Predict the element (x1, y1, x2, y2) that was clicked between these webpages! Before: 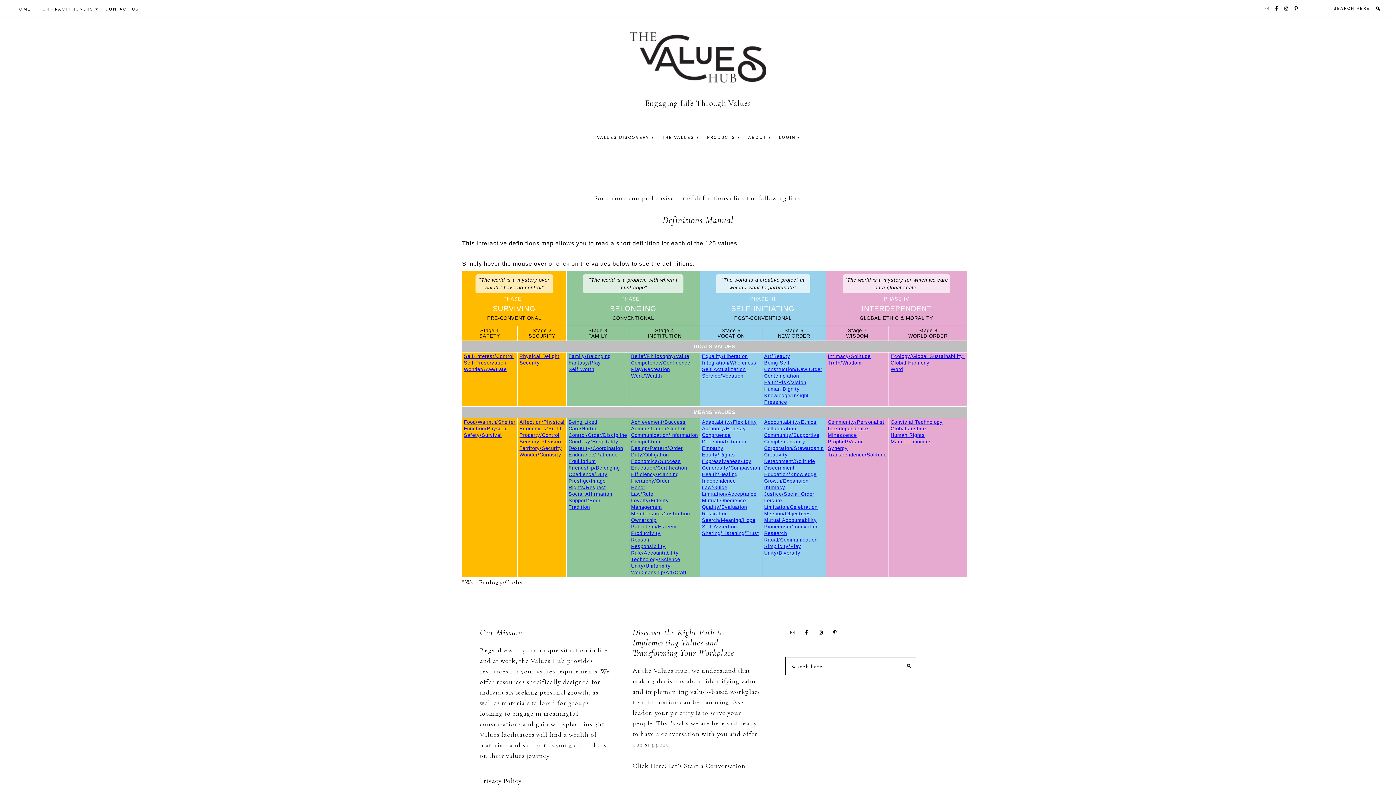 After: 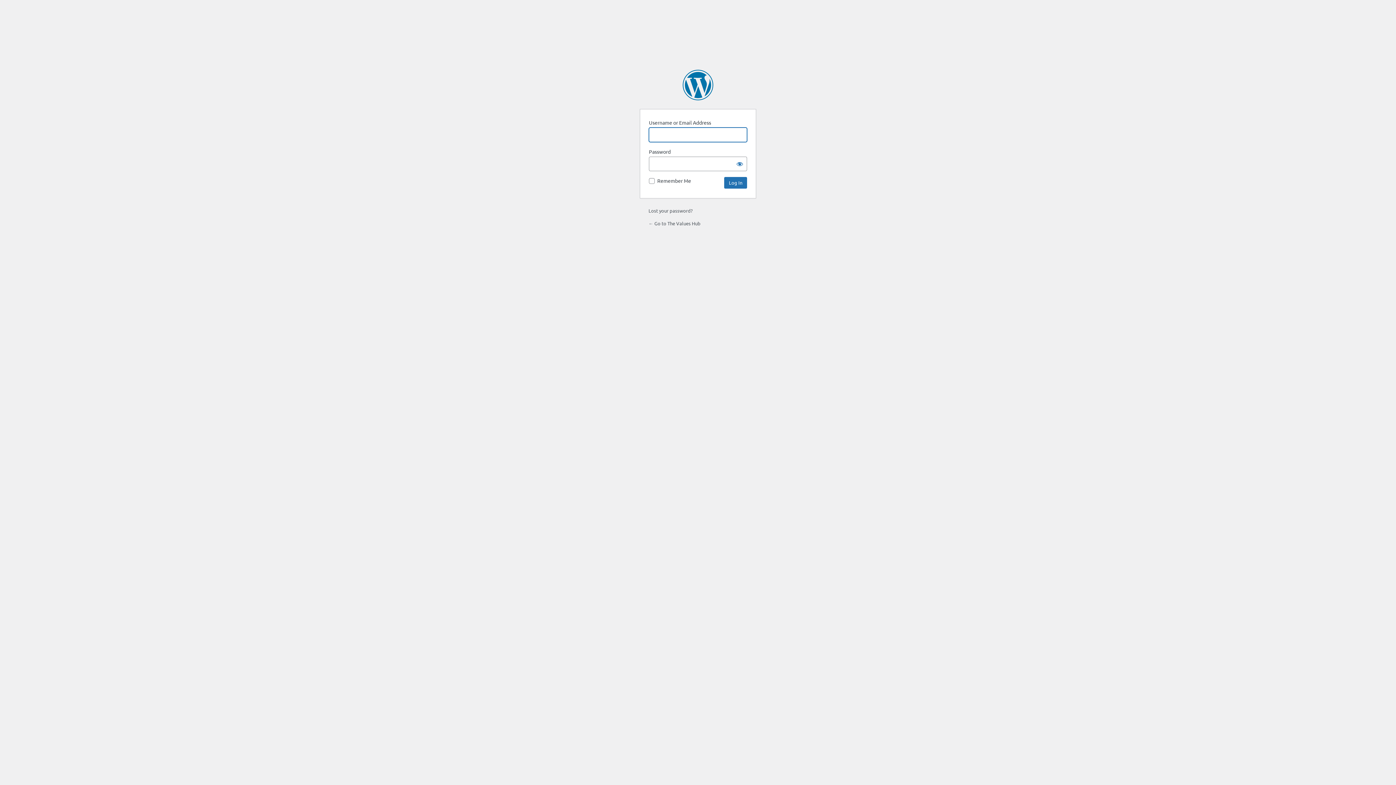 Action: bbox: (779, 134, 795, 140) label: LOGIN